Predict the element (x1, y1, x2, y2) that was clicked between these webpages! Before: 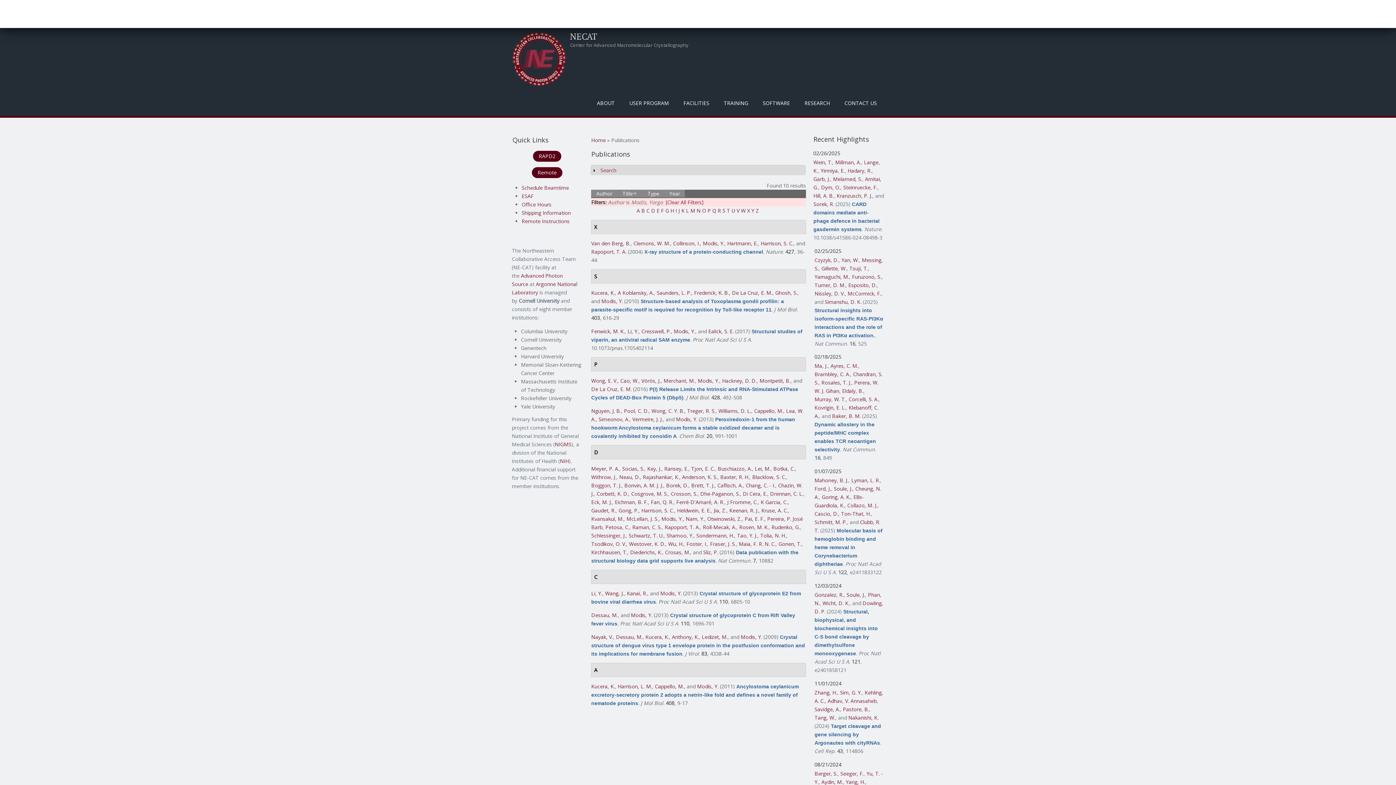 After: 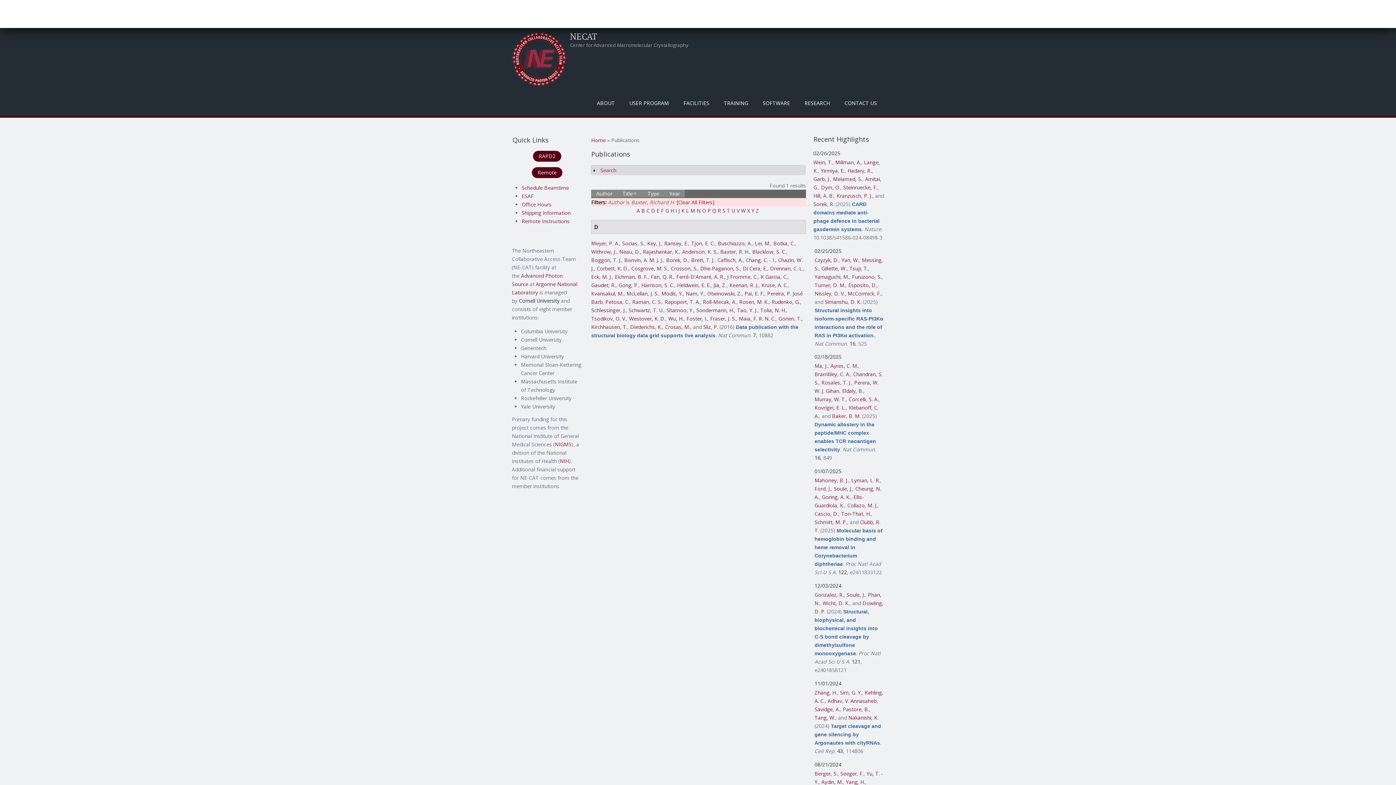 Action: bbox: (720, 473, 749, 480) label: Baxter, R. H.